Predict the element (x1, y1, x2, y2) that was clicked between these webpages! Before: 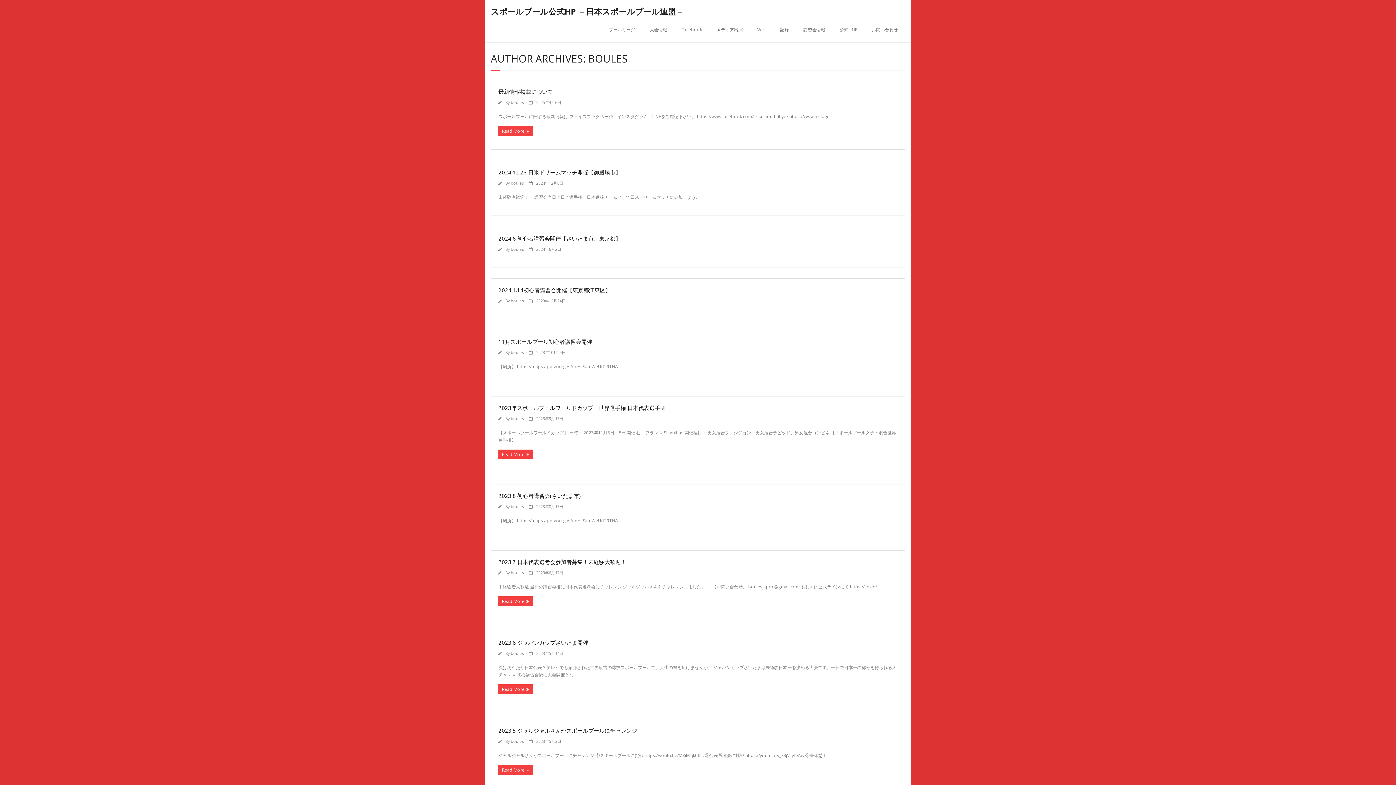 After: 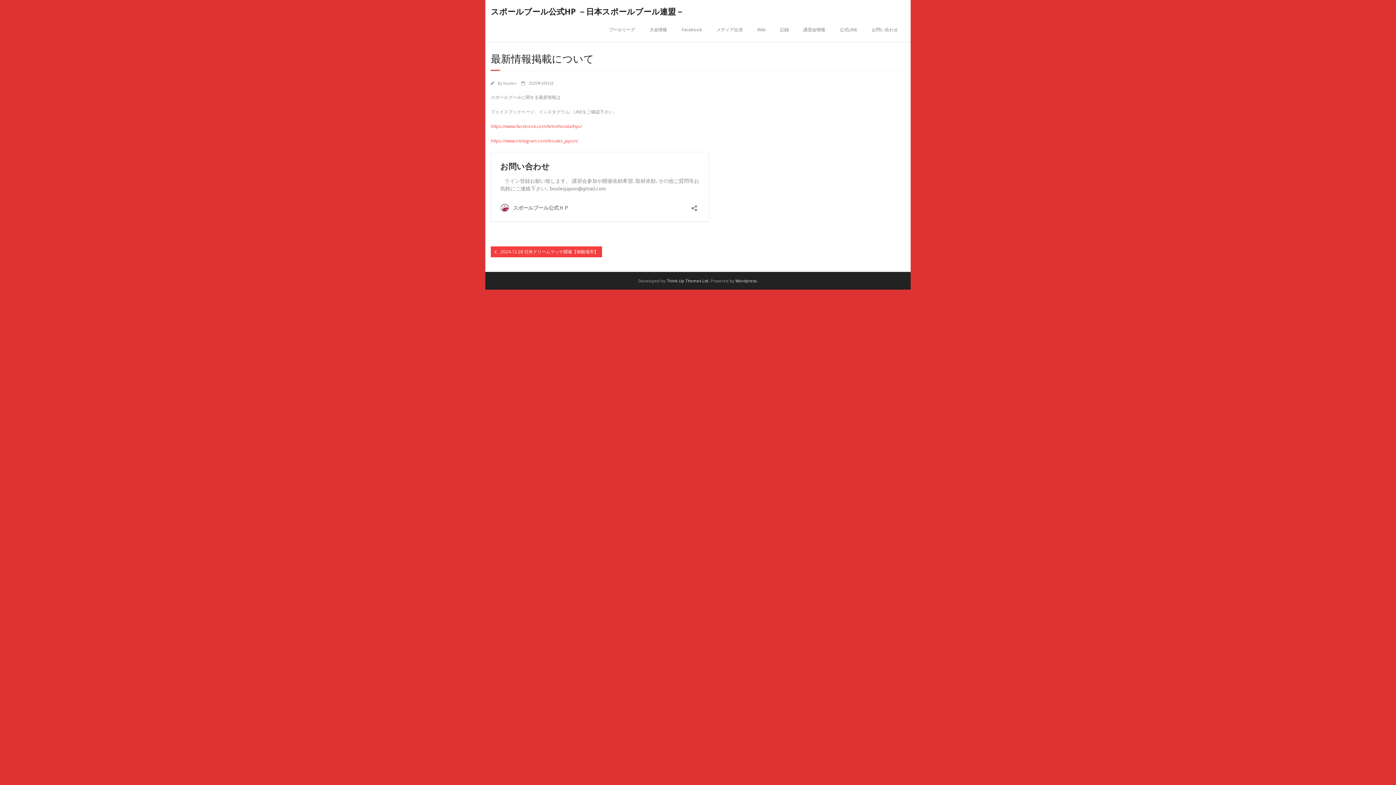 Action: label: Read More bbox: (498, 126, 532, 136)